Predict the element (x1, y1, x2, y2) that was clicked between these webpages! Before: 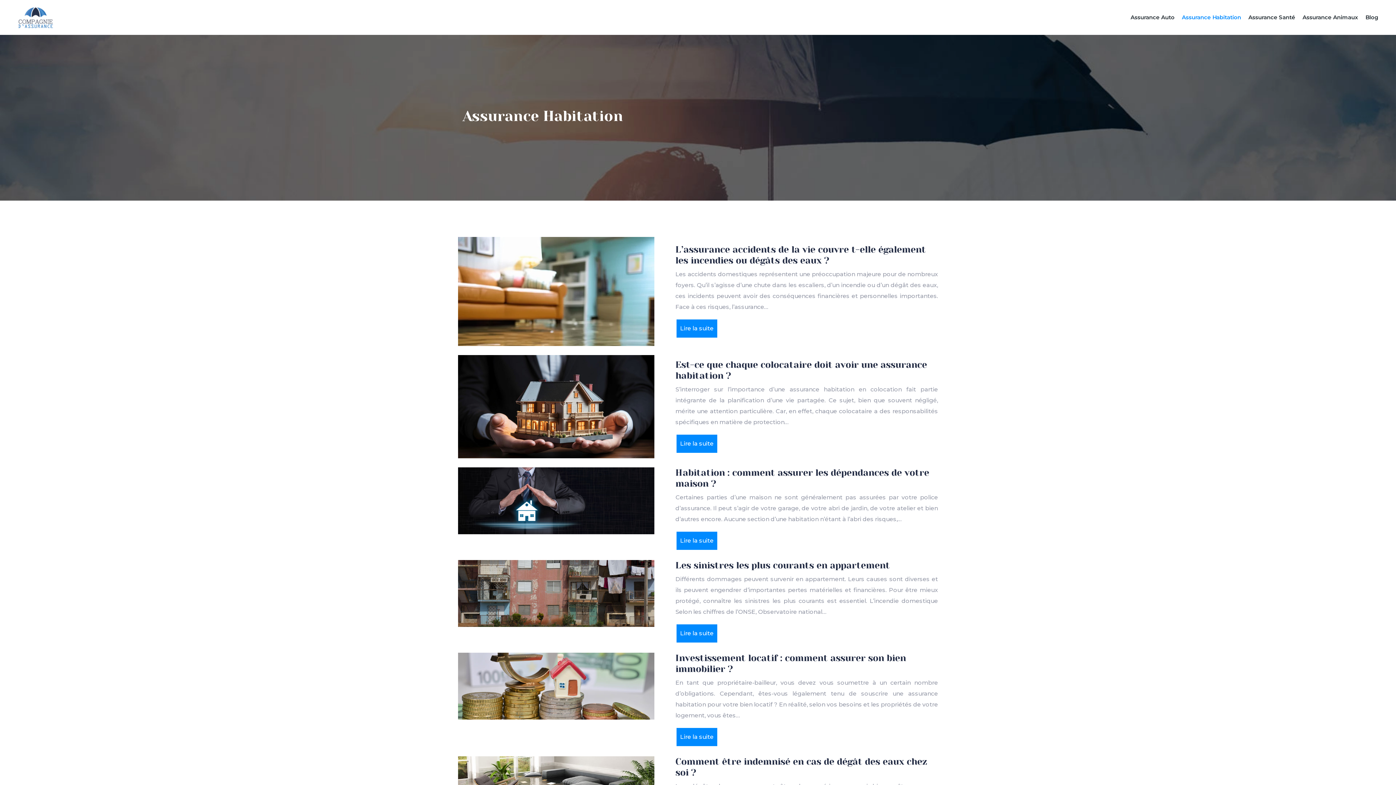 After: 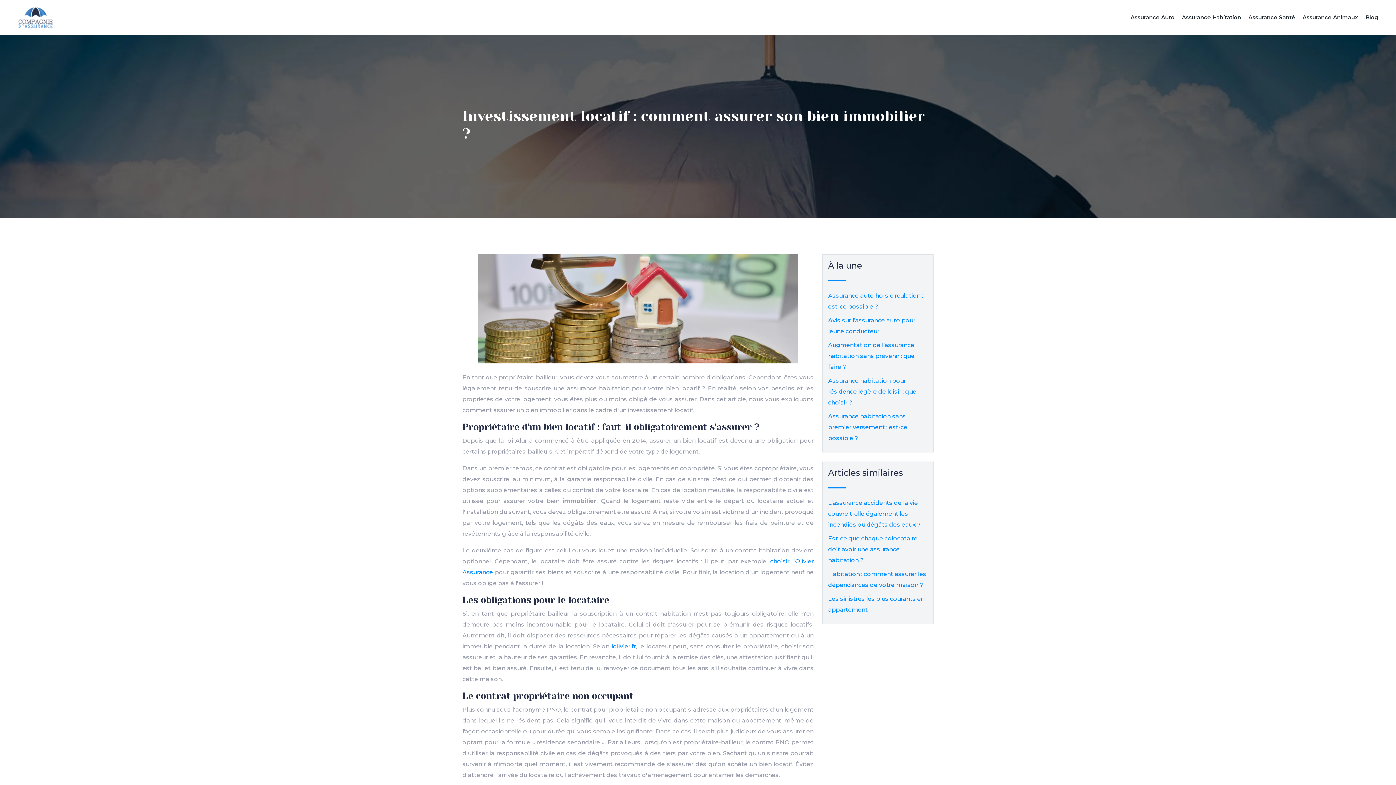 Action: bbox: (675, 727, 718, 747) label: Lire la suite